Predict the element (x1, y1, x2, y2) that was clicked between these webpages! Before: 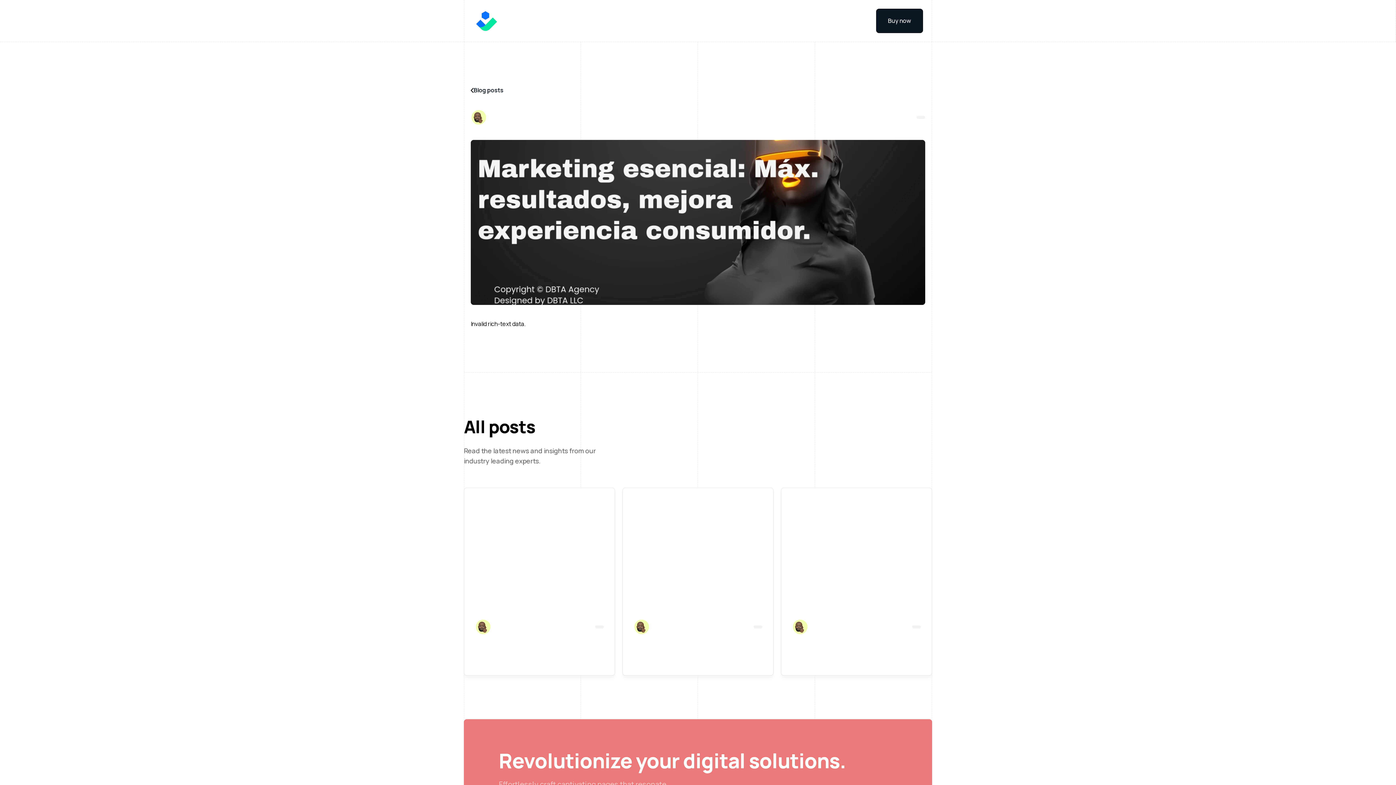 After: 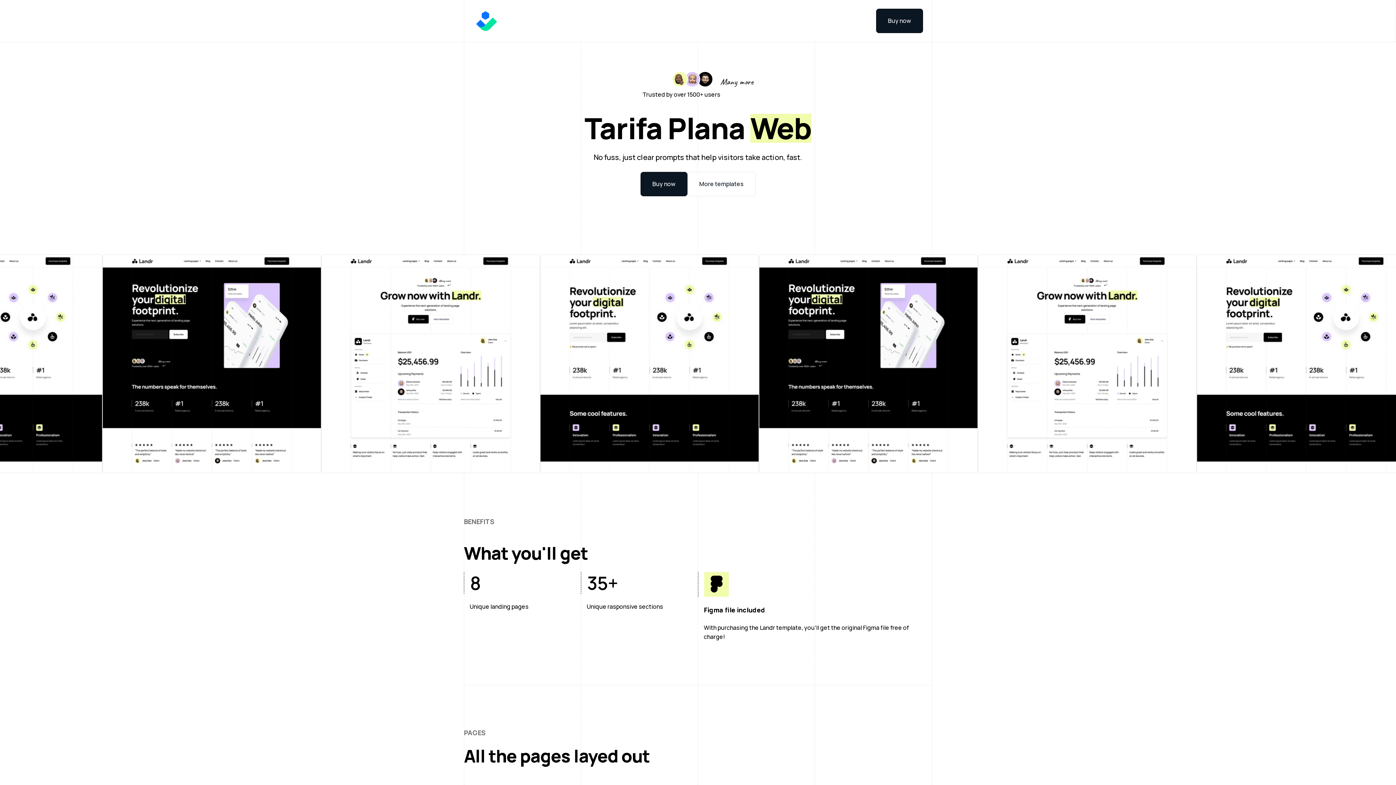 Action: bbox: (472, 7, 500, 34)